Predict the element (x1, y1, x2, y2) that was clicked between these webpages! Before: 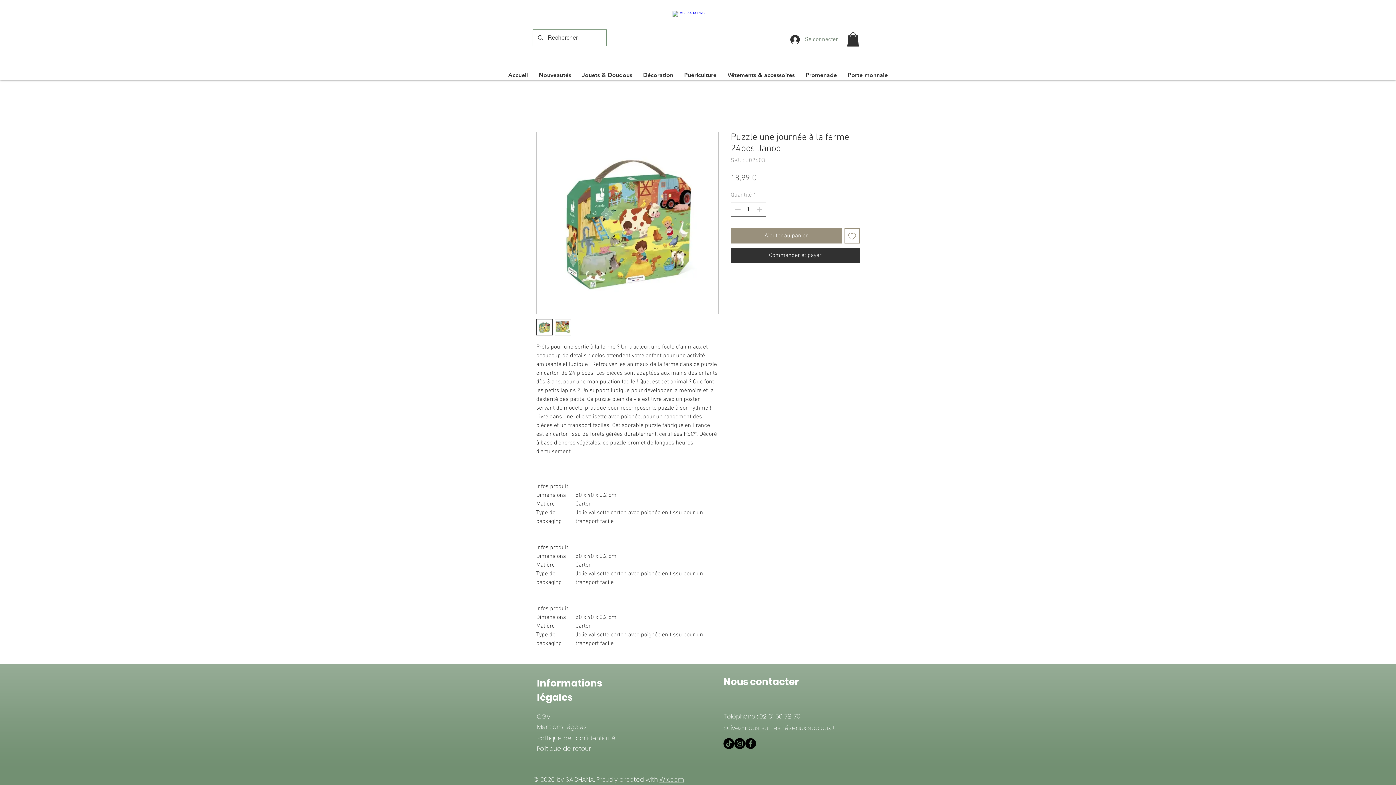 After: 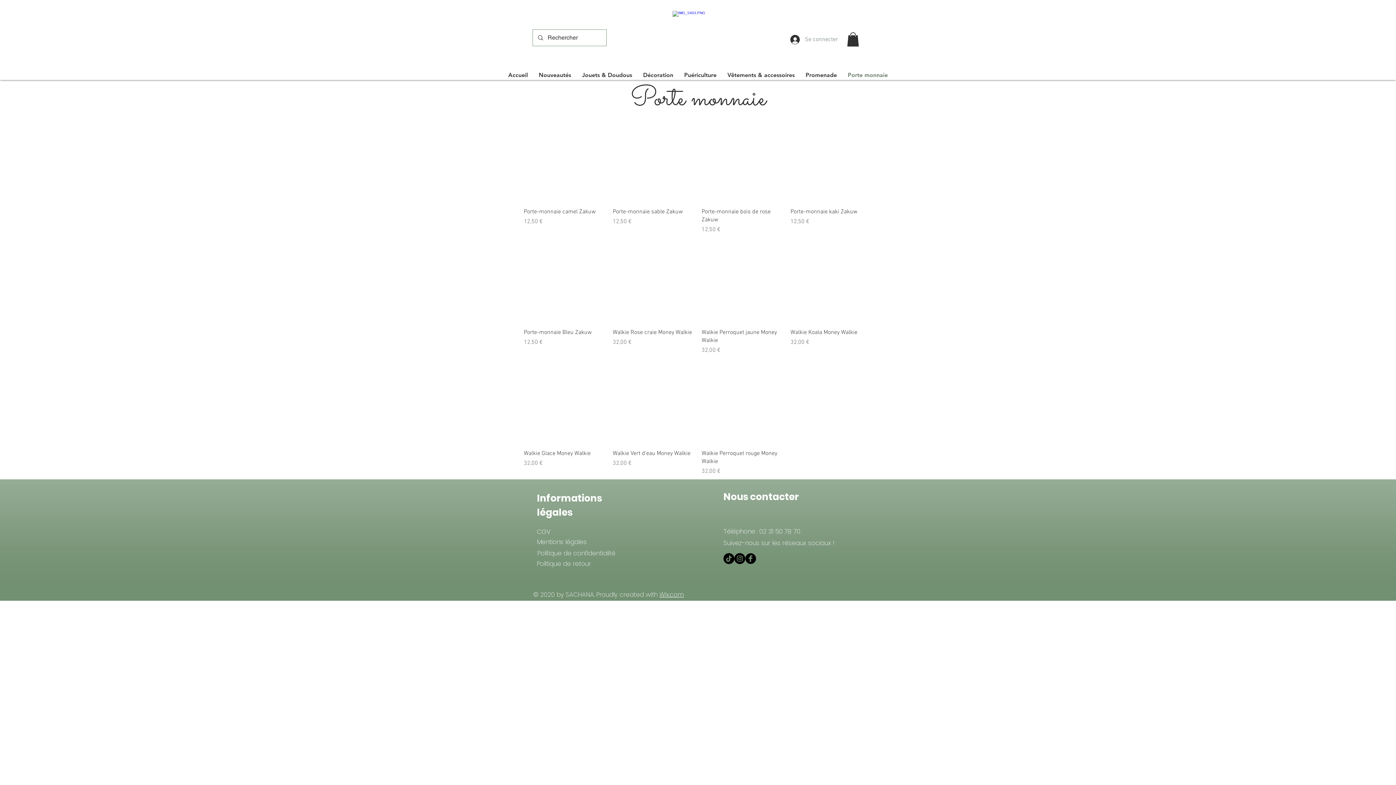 Action: bbox: (842, 70, 893, 80) label: Porte monnaie